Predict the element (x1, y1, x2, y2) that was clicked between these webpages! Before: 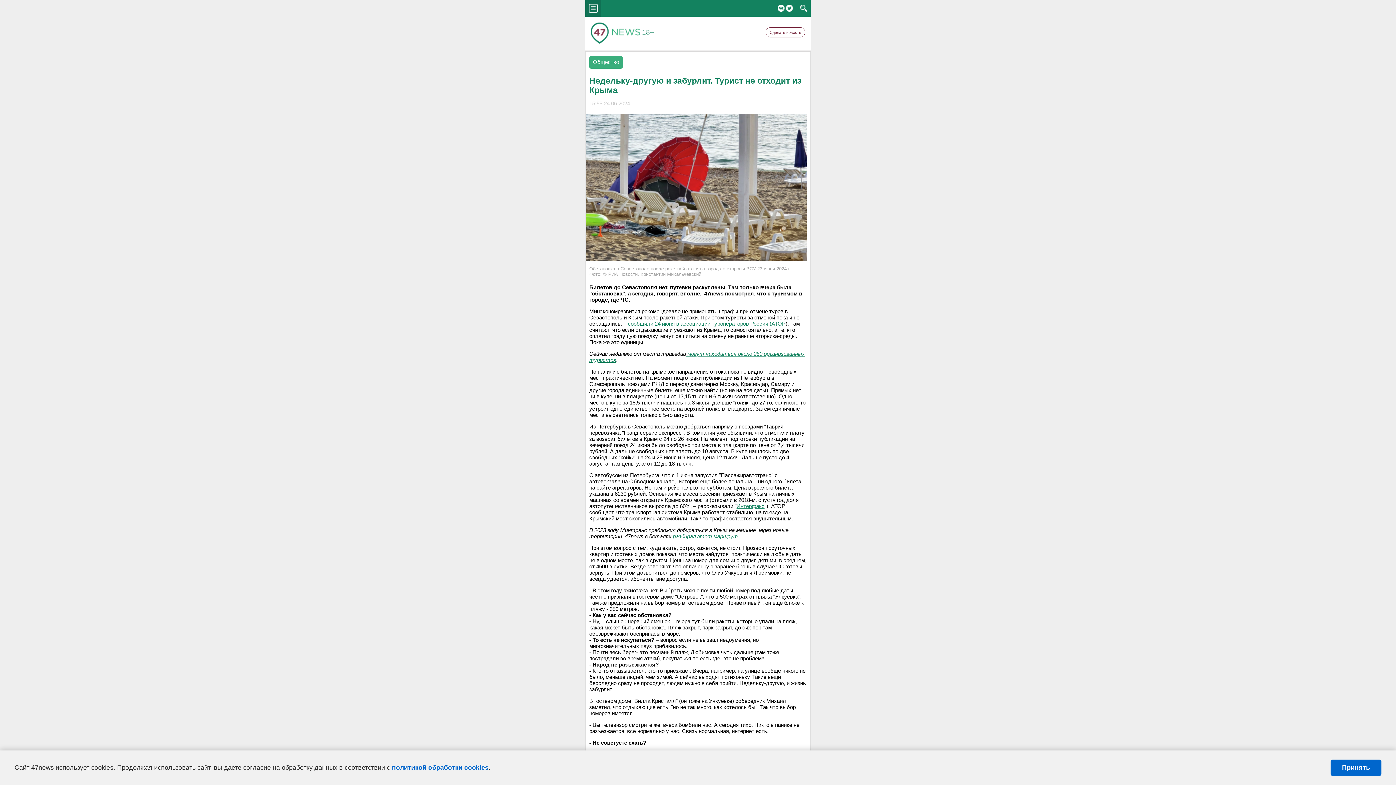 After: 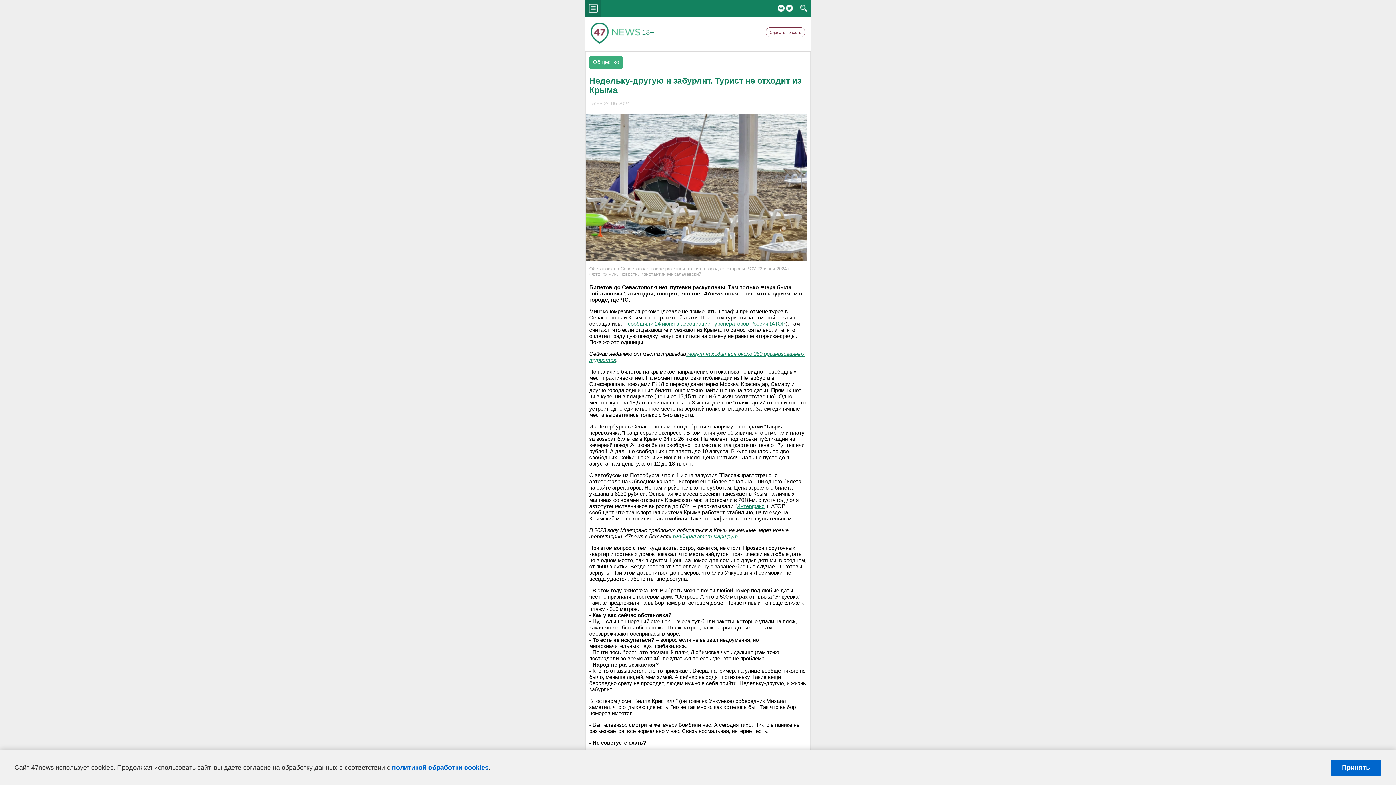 Action: label: сообщили 24 июня в ассоциации туроператоров России (АТОР bbox: (628, 320, 785, 326)